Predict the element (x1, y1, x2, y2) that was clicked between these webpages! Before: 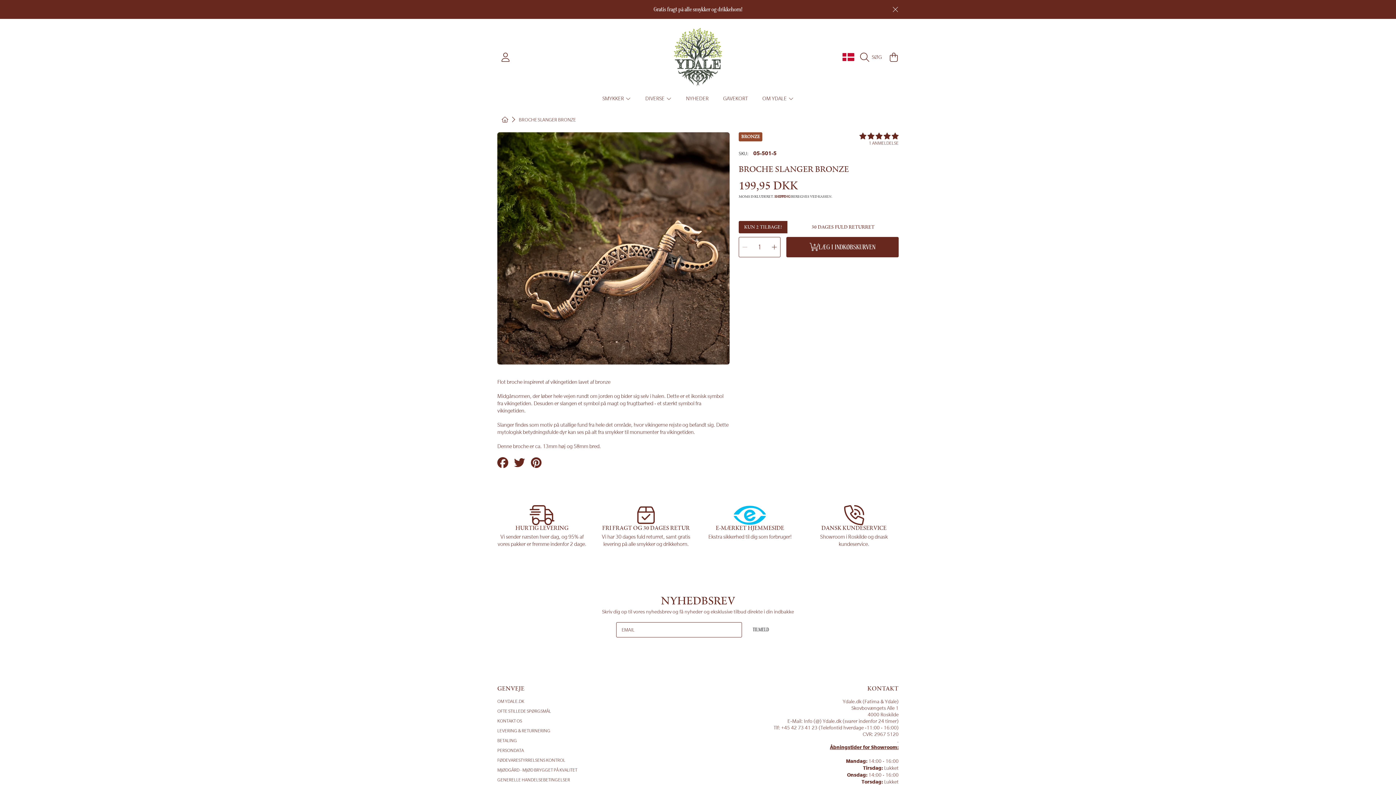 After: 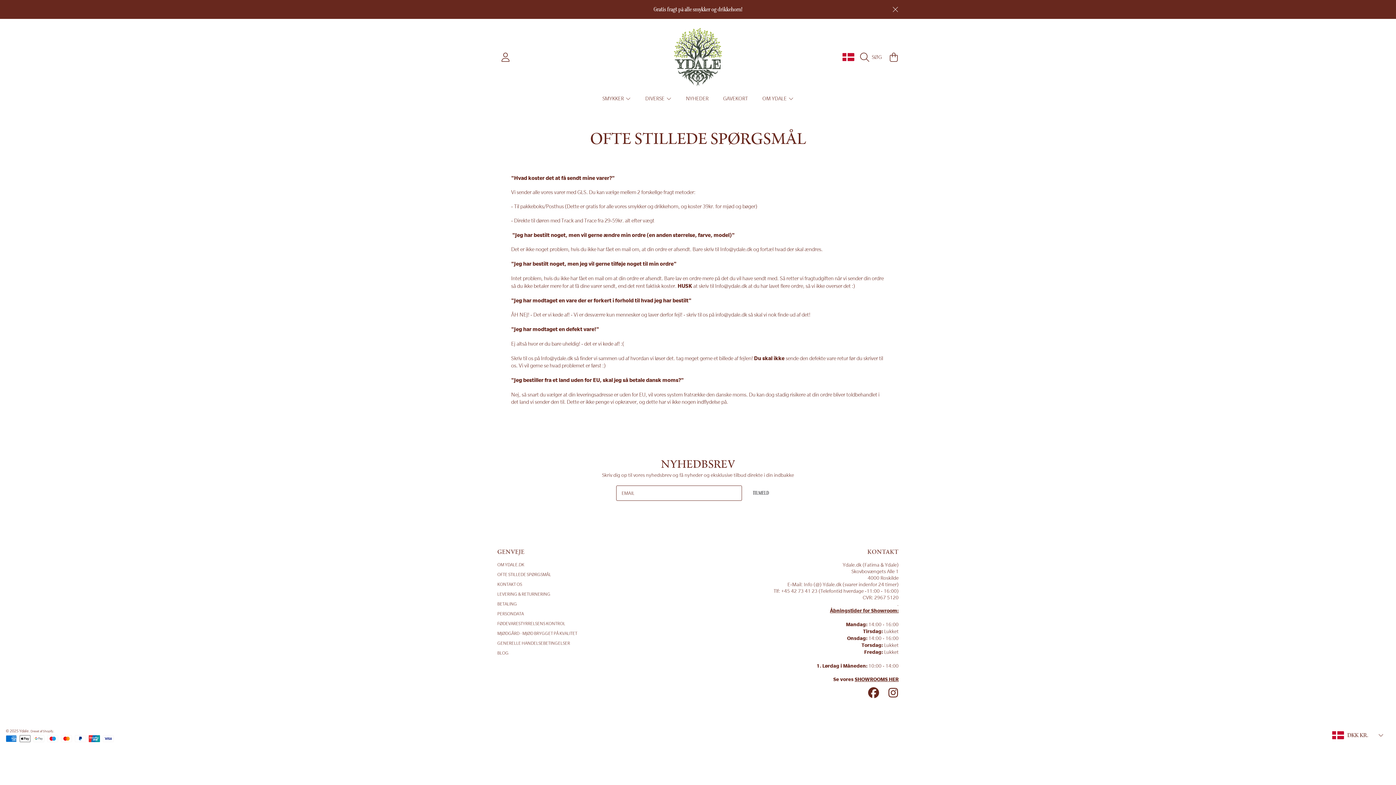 Action: label: OFTE STILLEDE SPØRGSMÅL bbox: (497, 709, 551, 714)